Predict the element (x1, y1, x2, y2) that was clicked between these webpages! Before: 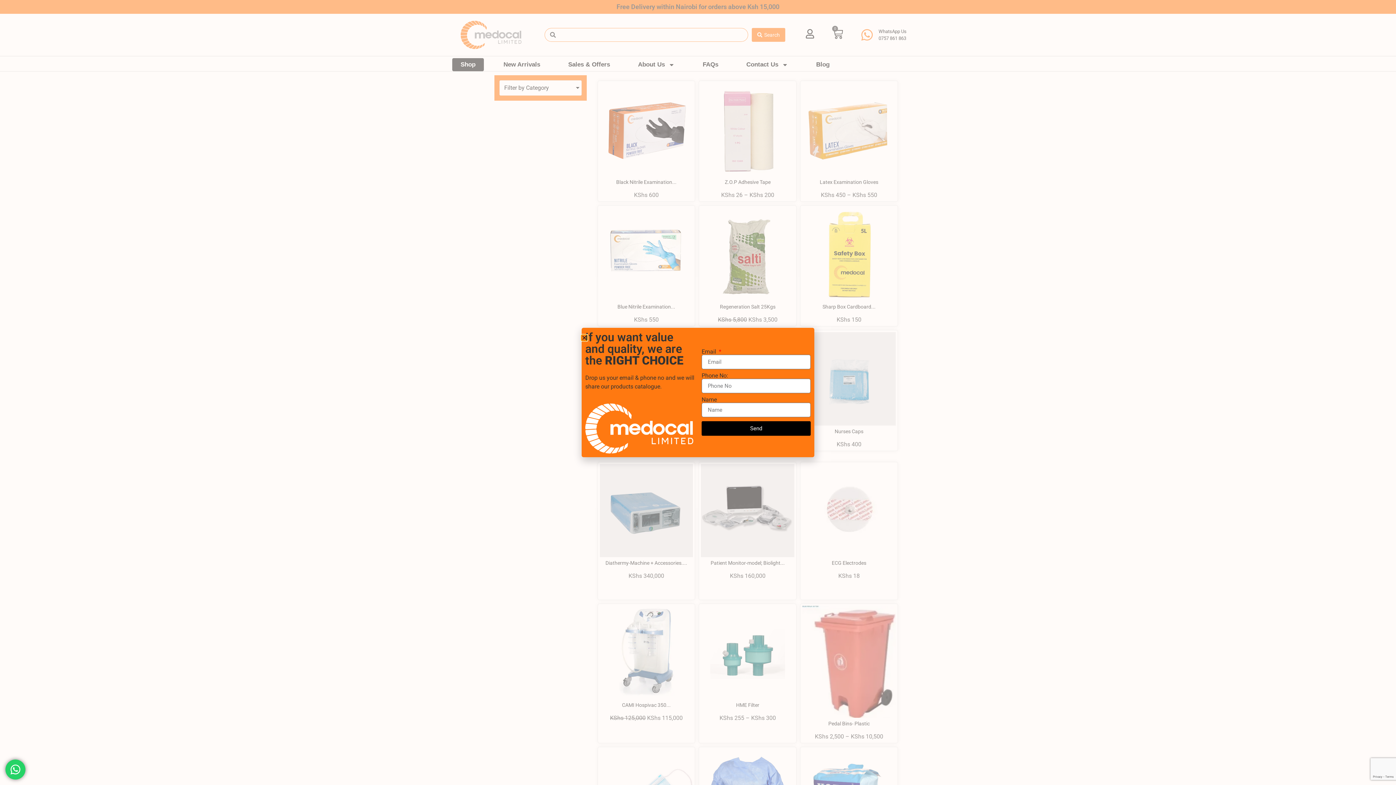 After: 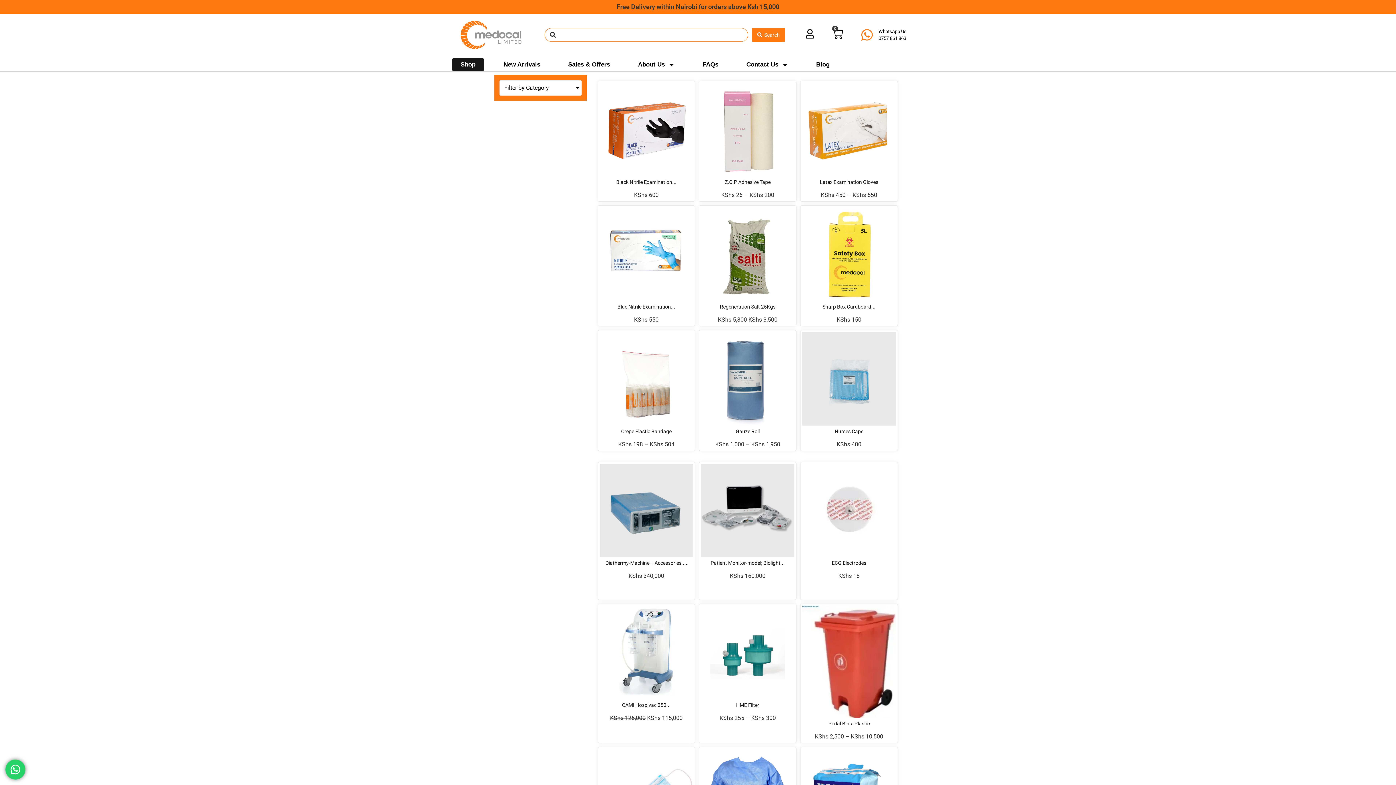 Action: bbox: (581, 335, 587, 340) label: Close